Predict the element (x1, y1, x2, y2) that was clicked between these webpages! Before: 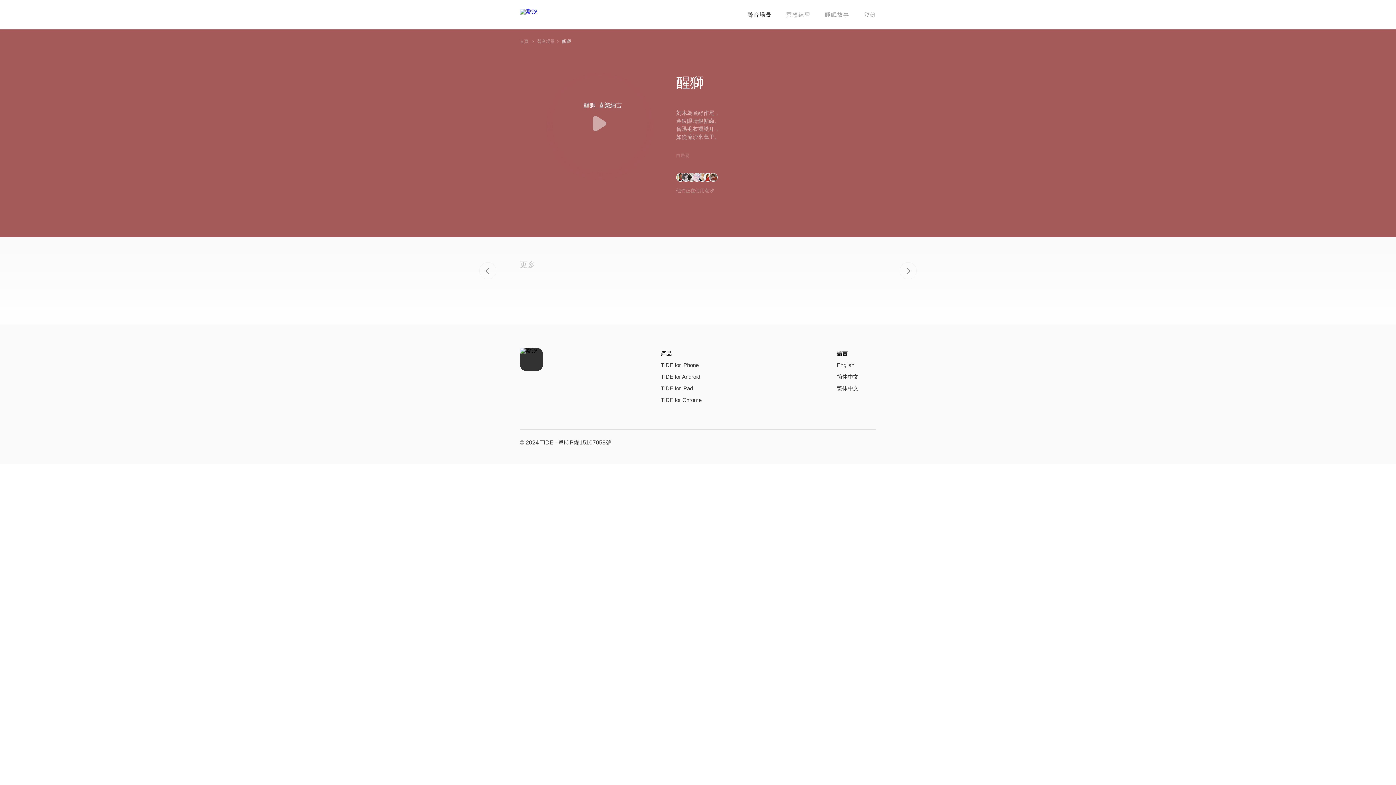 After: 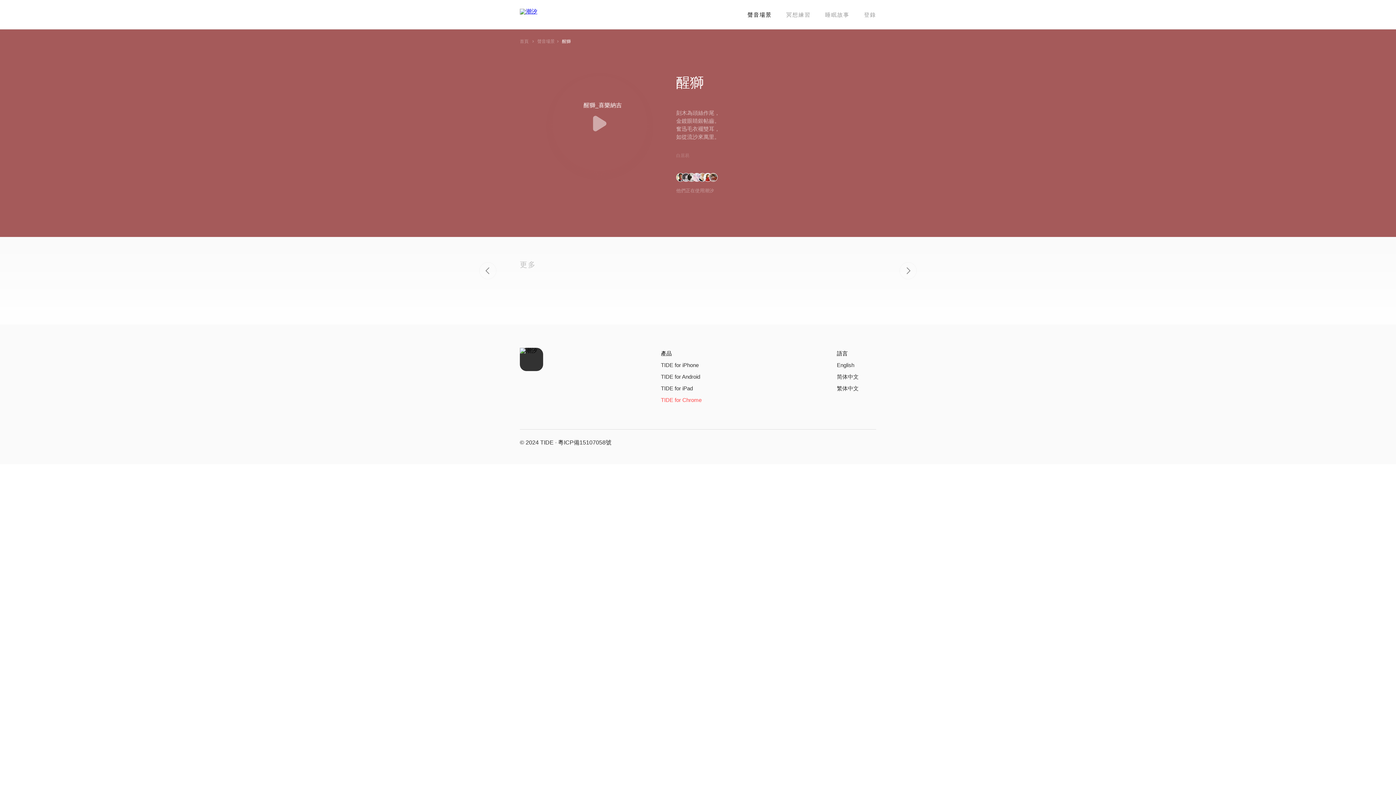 Action: label: TIDE for Chrome bbox: (661, 397, 701, 403)